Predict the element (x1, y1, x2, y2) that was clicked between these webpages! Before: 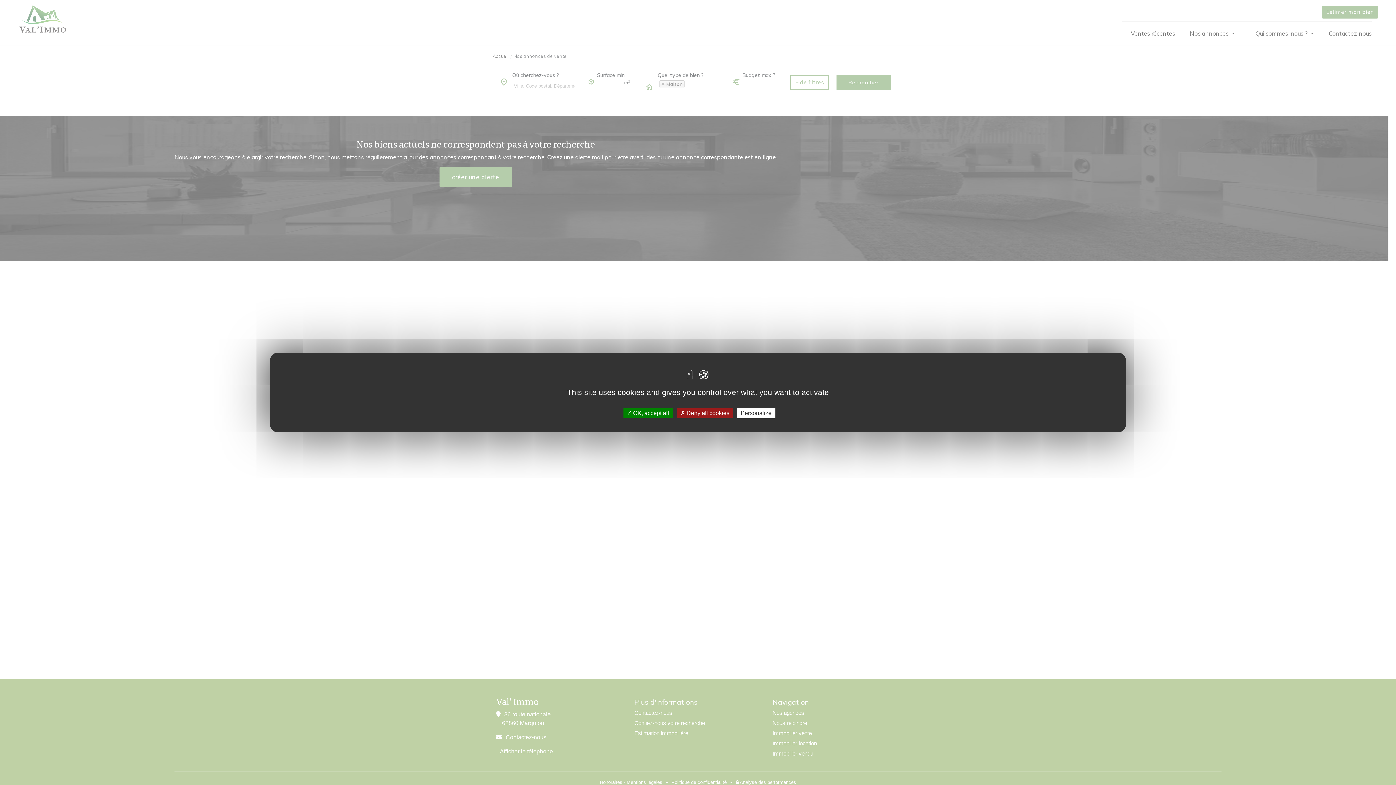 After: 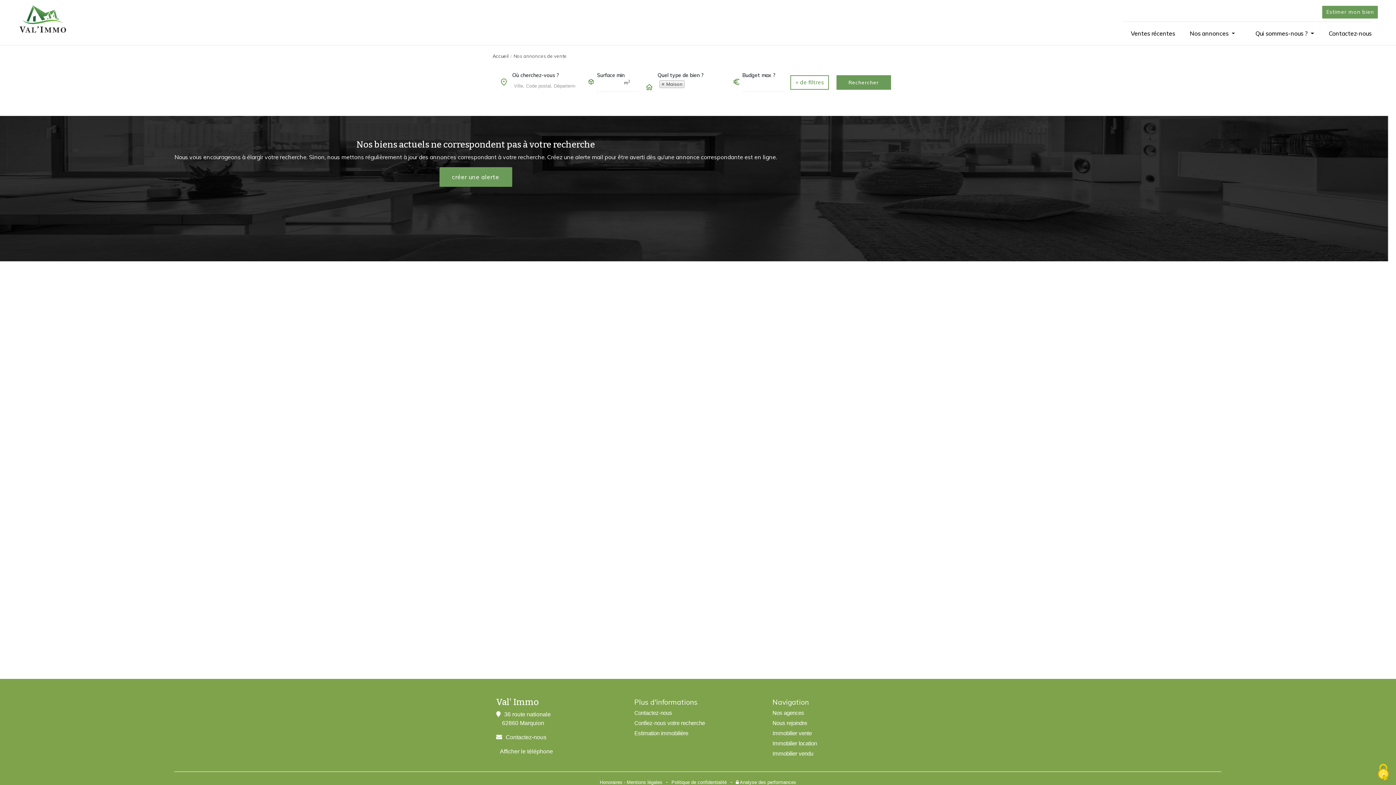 Action: bbox: (623, 408, 672, 418) label:  OK, accept all